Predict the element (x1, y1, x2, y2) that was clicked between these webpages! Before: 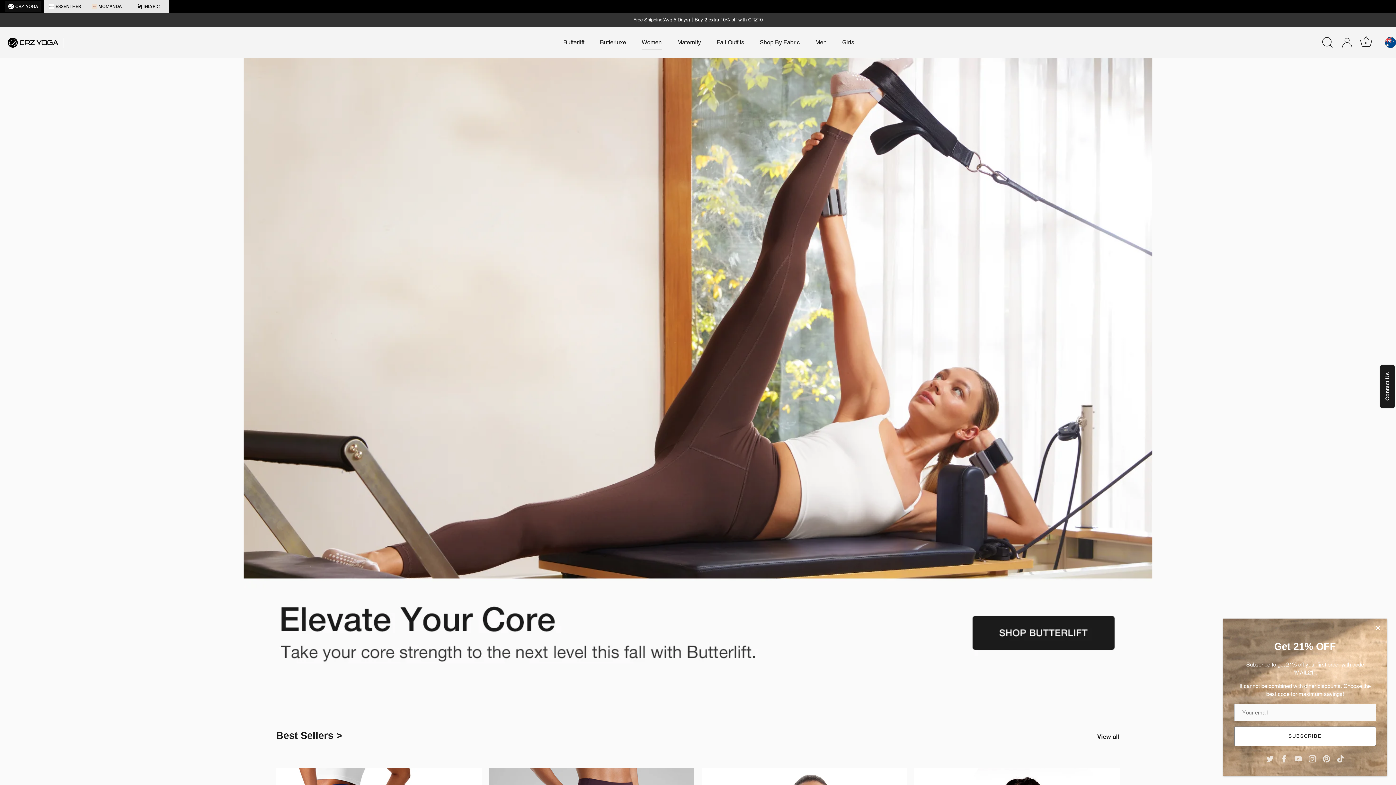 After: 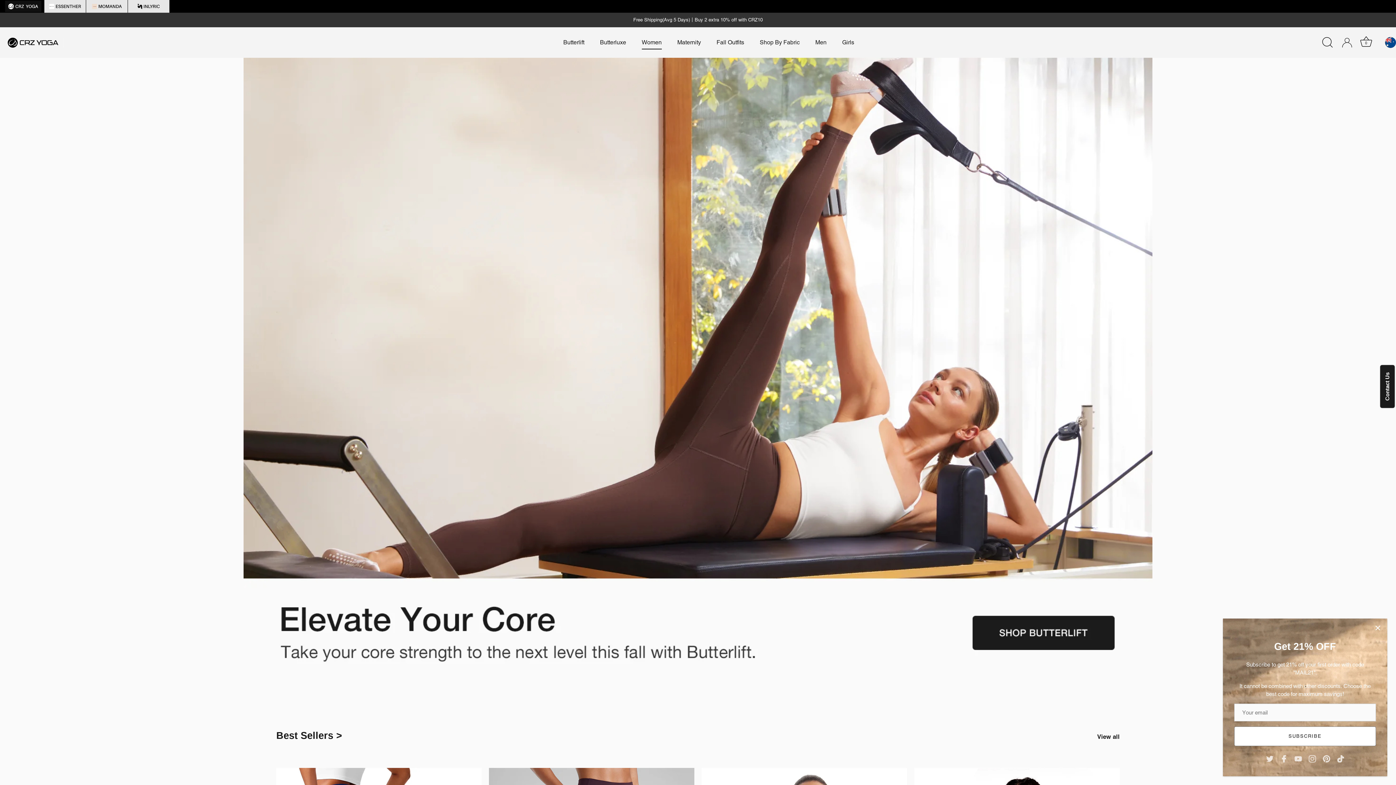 Action: label: Women bbox: (634, 35, 668, 49)